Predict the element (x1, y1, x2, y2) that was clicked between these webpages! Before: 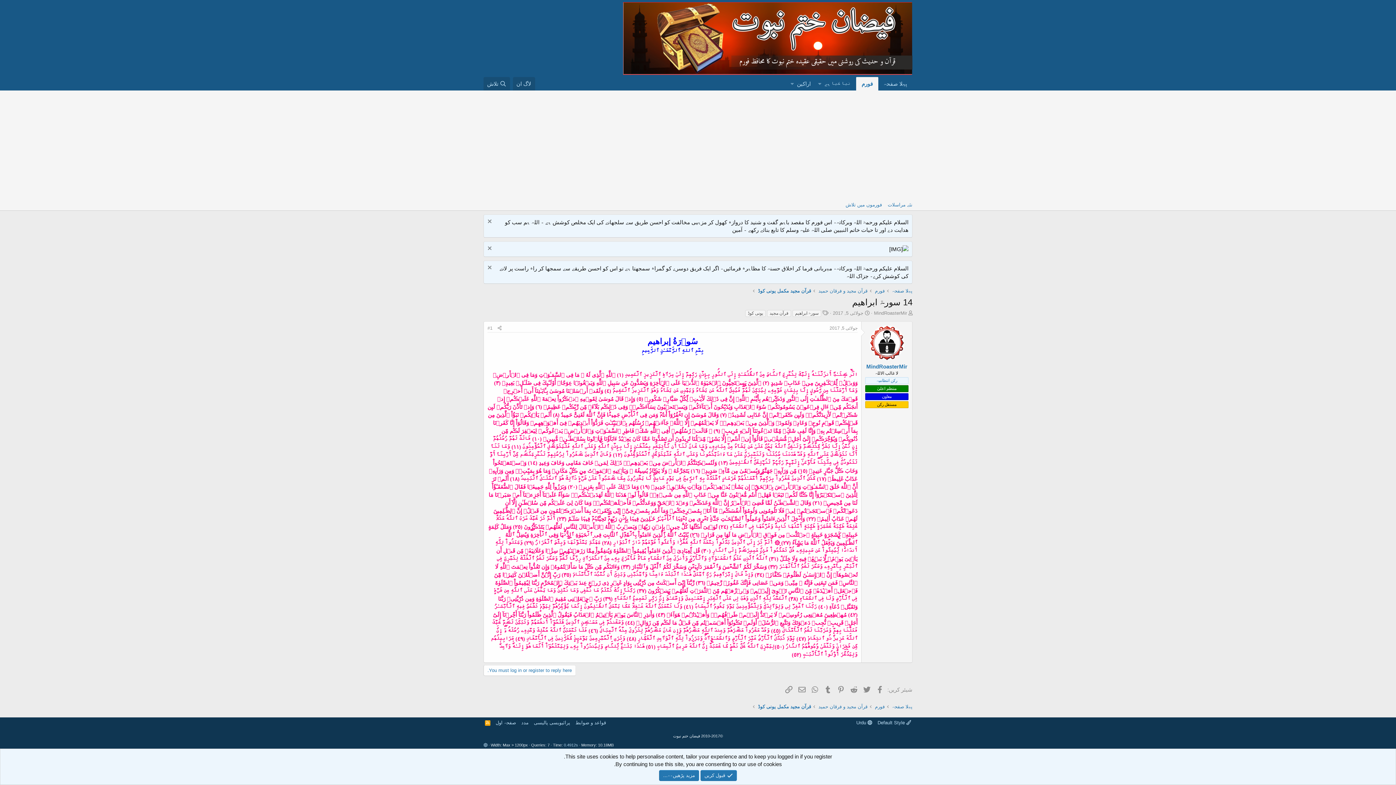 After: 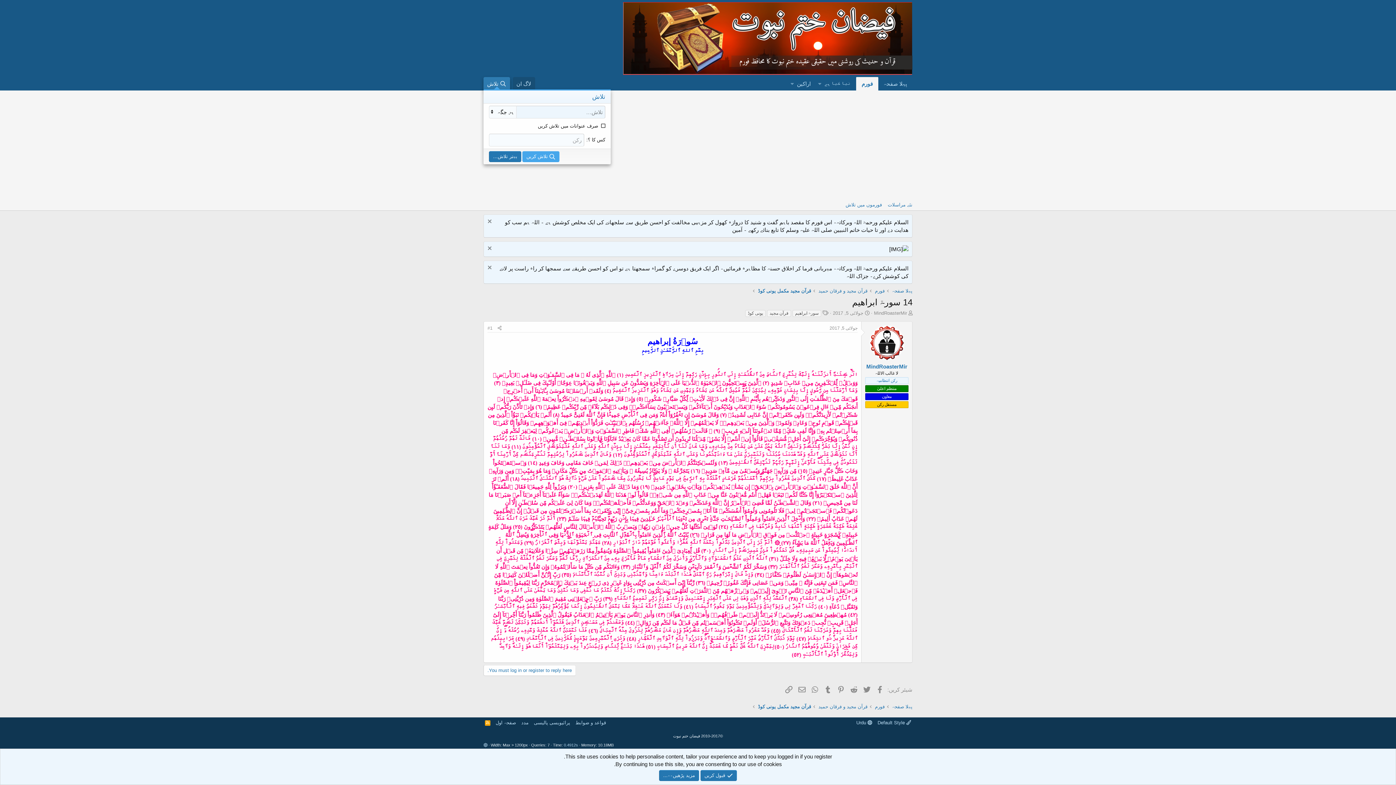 Action: bbox: (483, 77, 510, 90) label: تلاش